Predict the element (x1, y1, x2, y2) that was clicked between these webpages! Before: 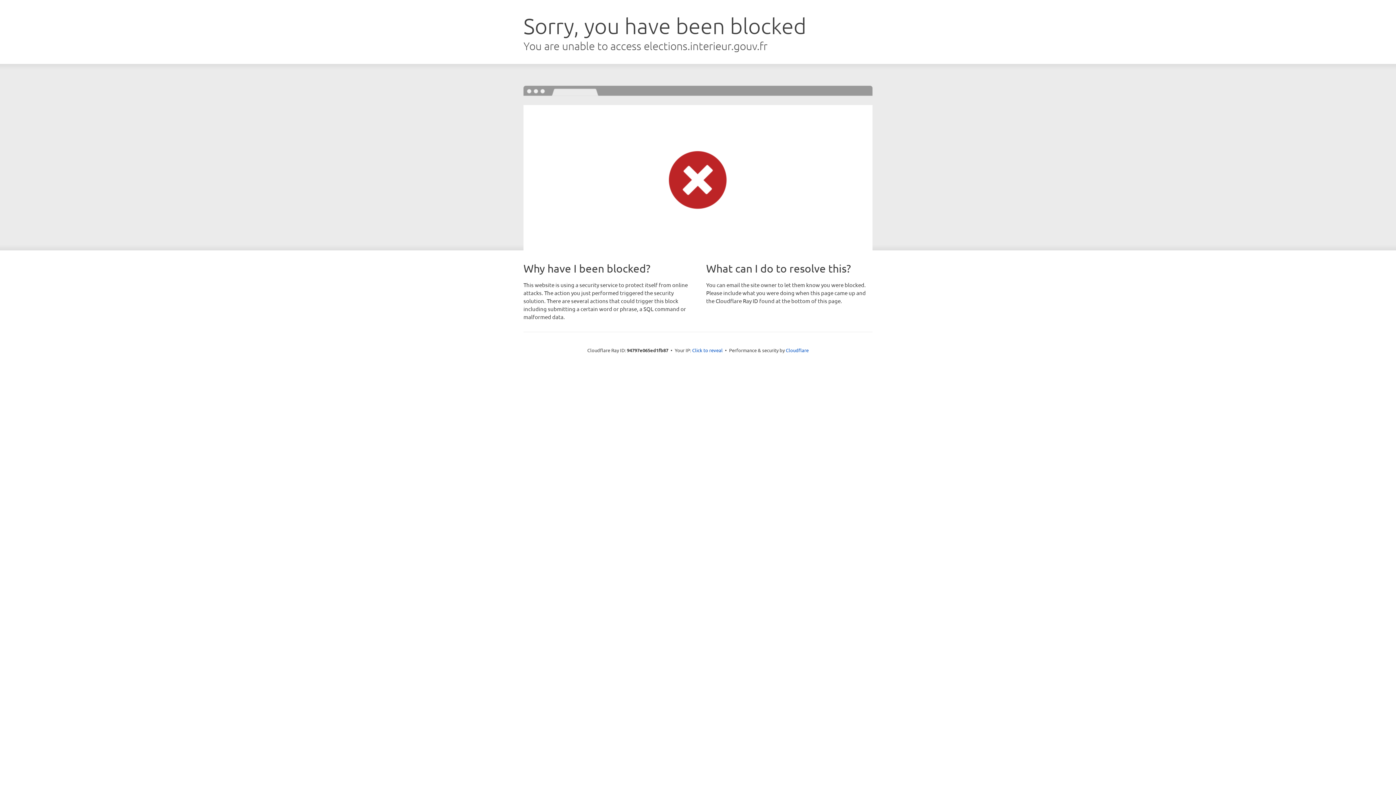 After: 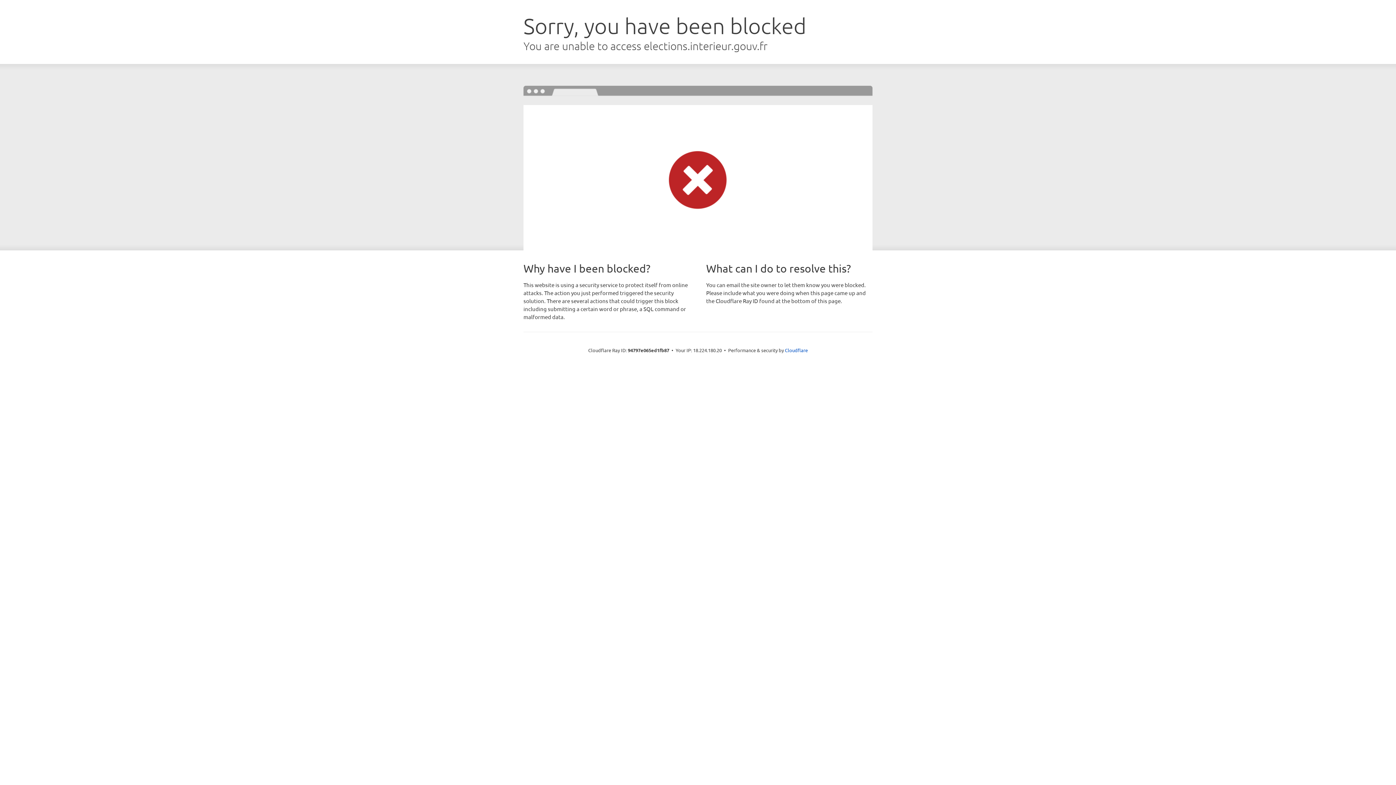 Action: bbox: (692, 346, 722, 353) label: Click to reveal